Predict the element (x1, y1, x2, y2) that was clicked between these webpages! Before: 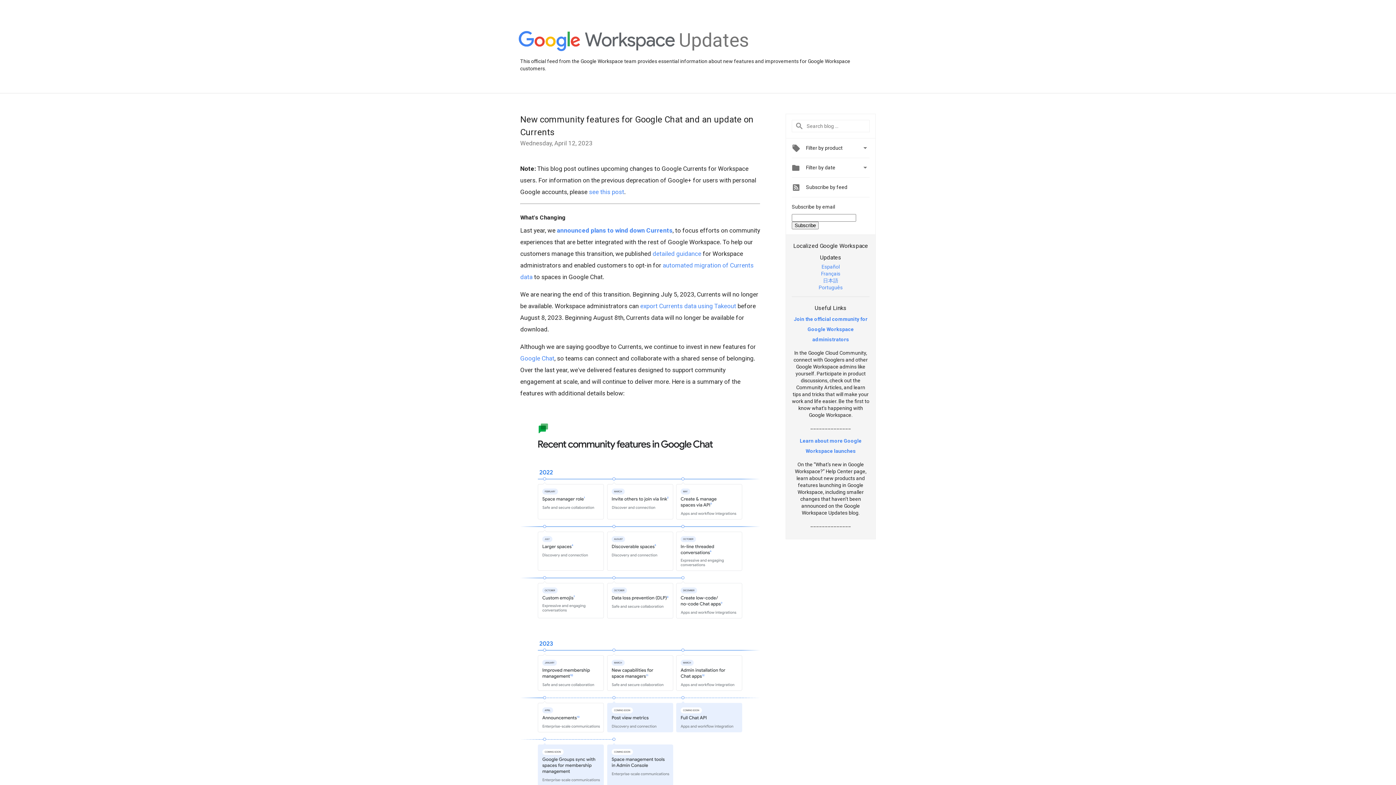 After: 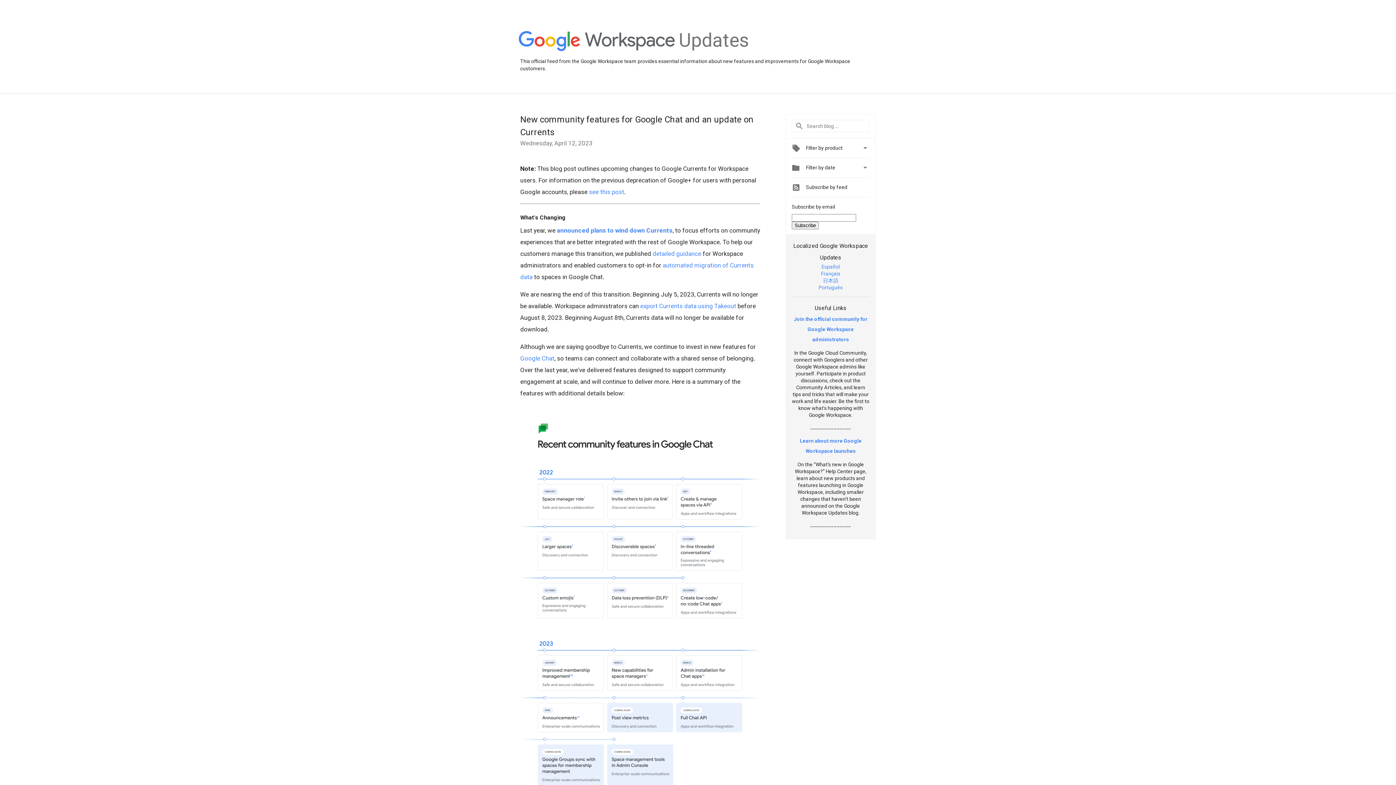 Action: bbox: (818, 284, 842, 290) label: Português